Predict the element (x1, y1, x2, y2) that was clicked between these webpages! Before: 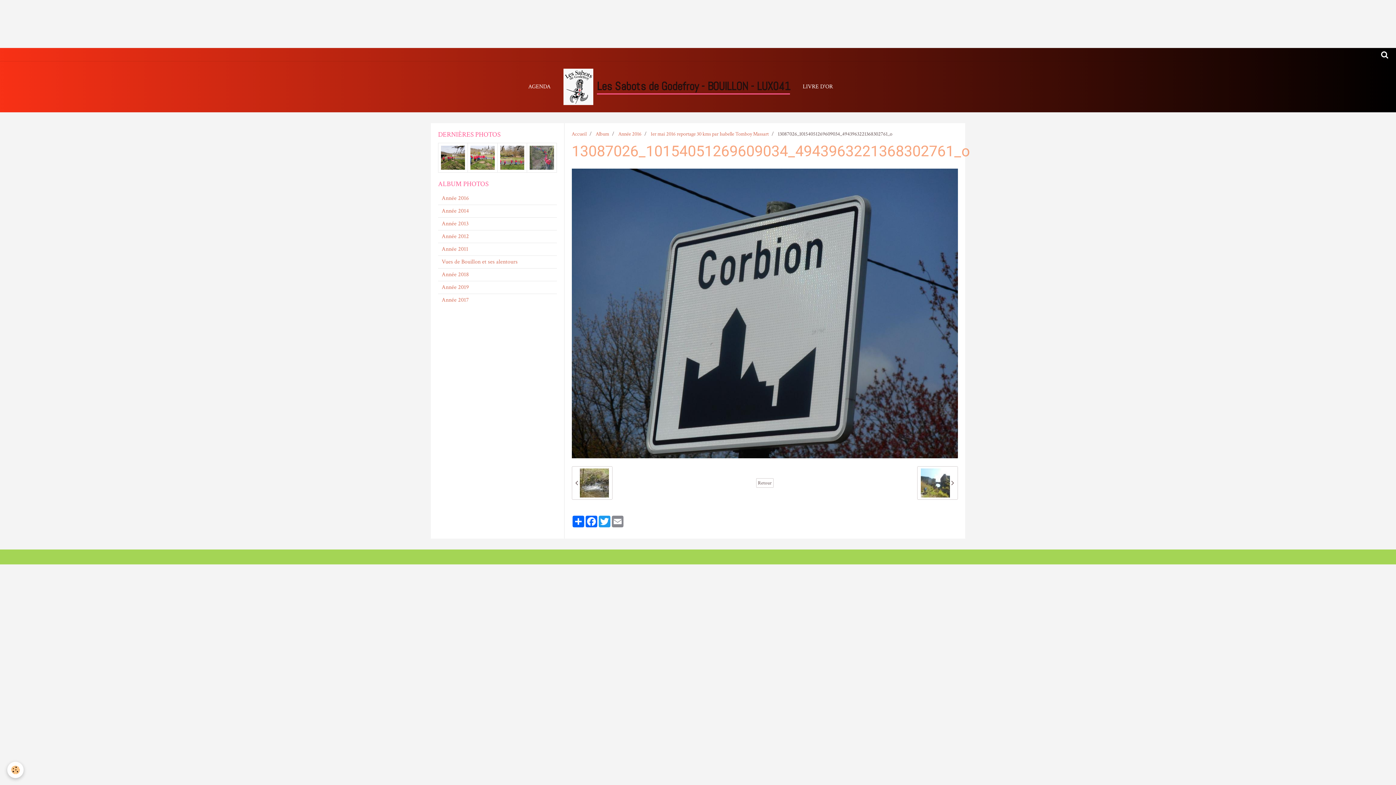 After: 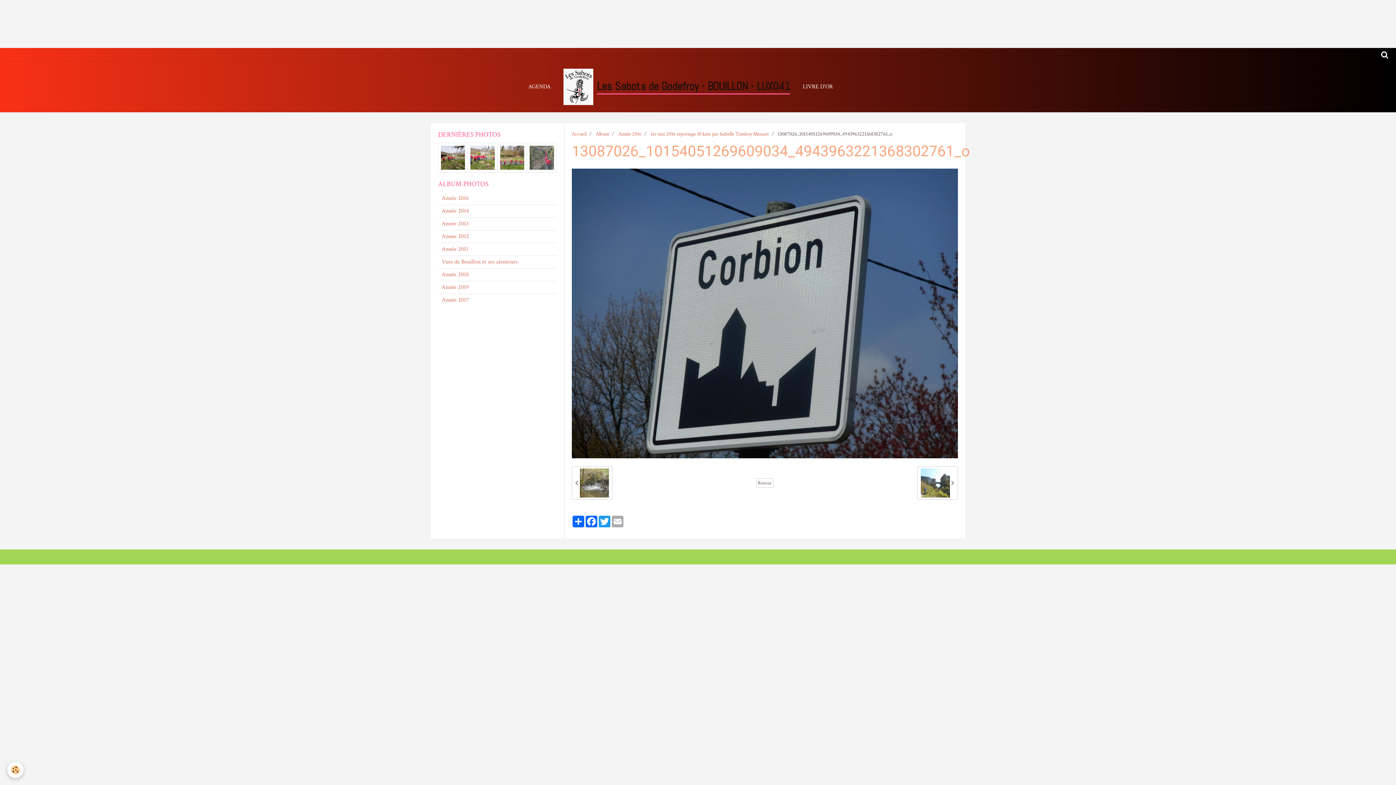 Action: label: Email bbox: (611, 515, 624, 527)